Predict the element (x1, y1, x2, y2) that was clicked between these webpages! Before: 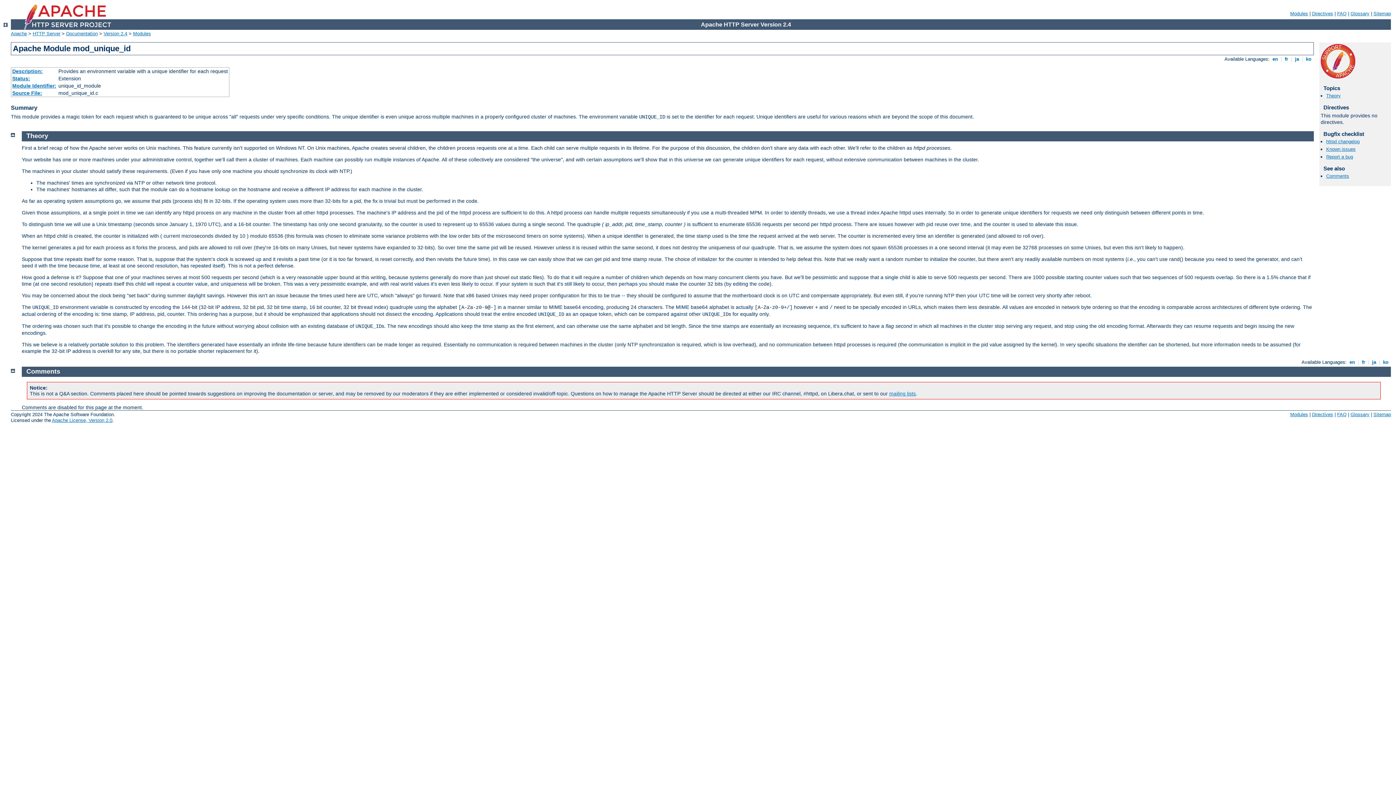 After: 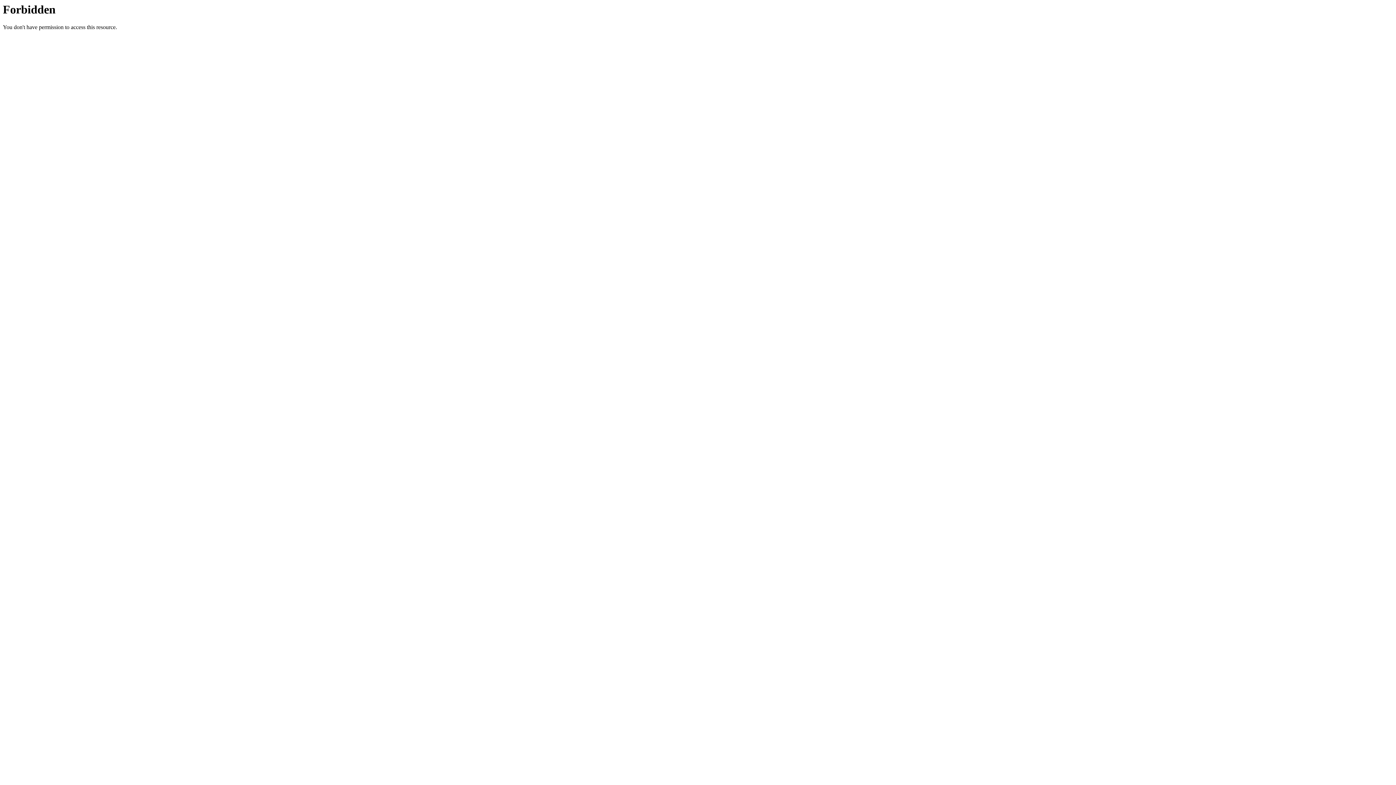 Action: label: FAQ bbox: (1337, 411, 1346, 417)